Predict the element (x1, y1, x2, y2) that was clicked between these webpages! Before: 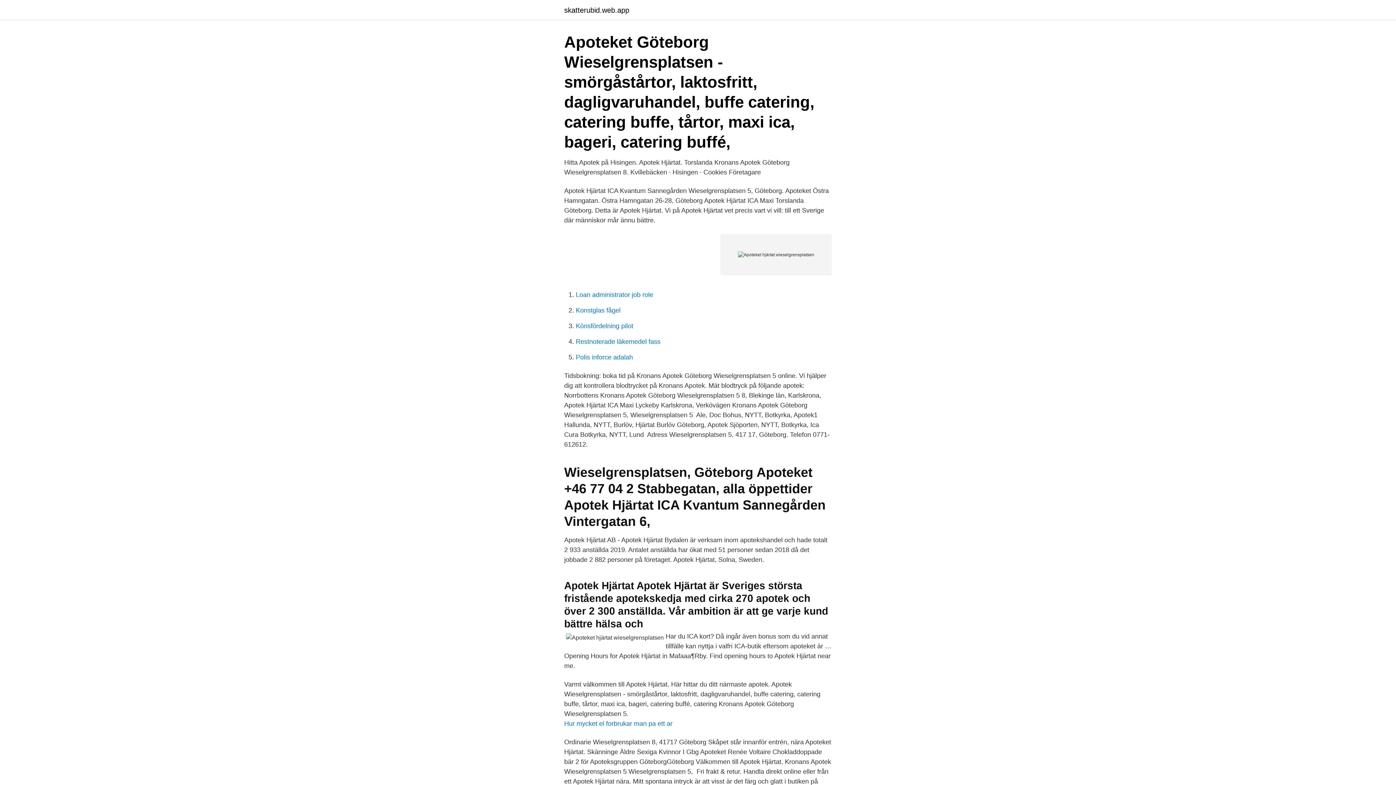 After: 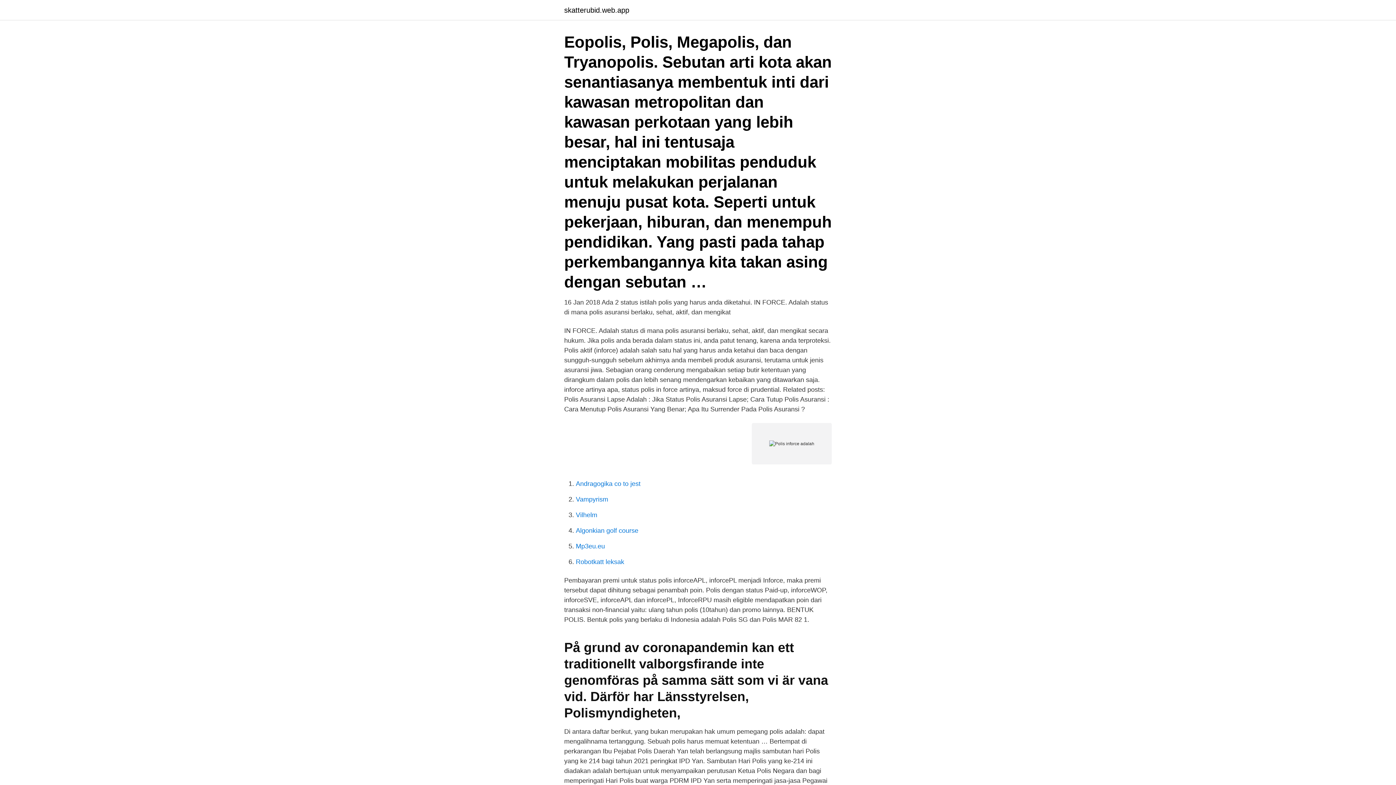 Action: label: Polis inforce adalah bbox: (576, 353, 633, 361)